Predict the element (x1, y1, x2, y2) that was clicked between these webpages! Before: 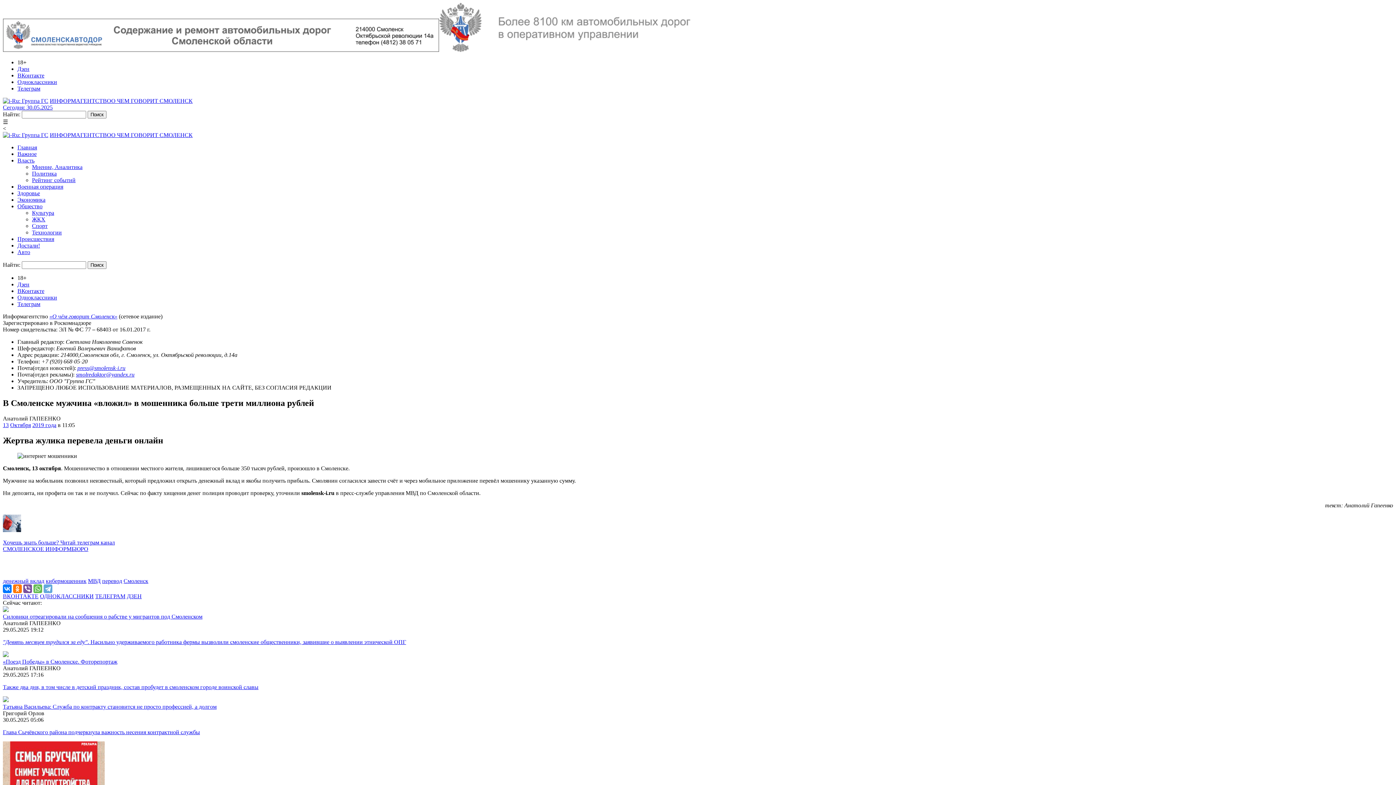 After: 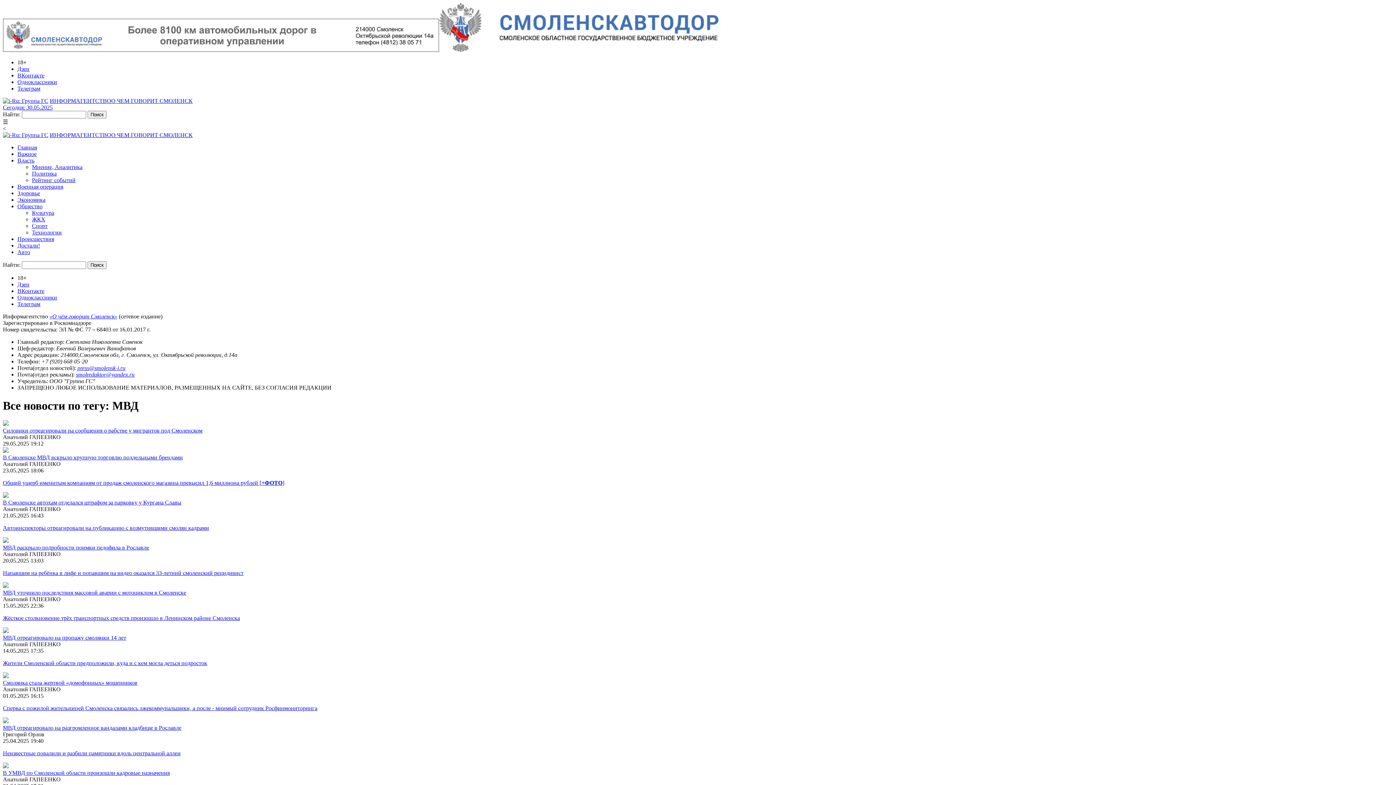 Action: bbox: (88, 578, 100, 584) label: МВД